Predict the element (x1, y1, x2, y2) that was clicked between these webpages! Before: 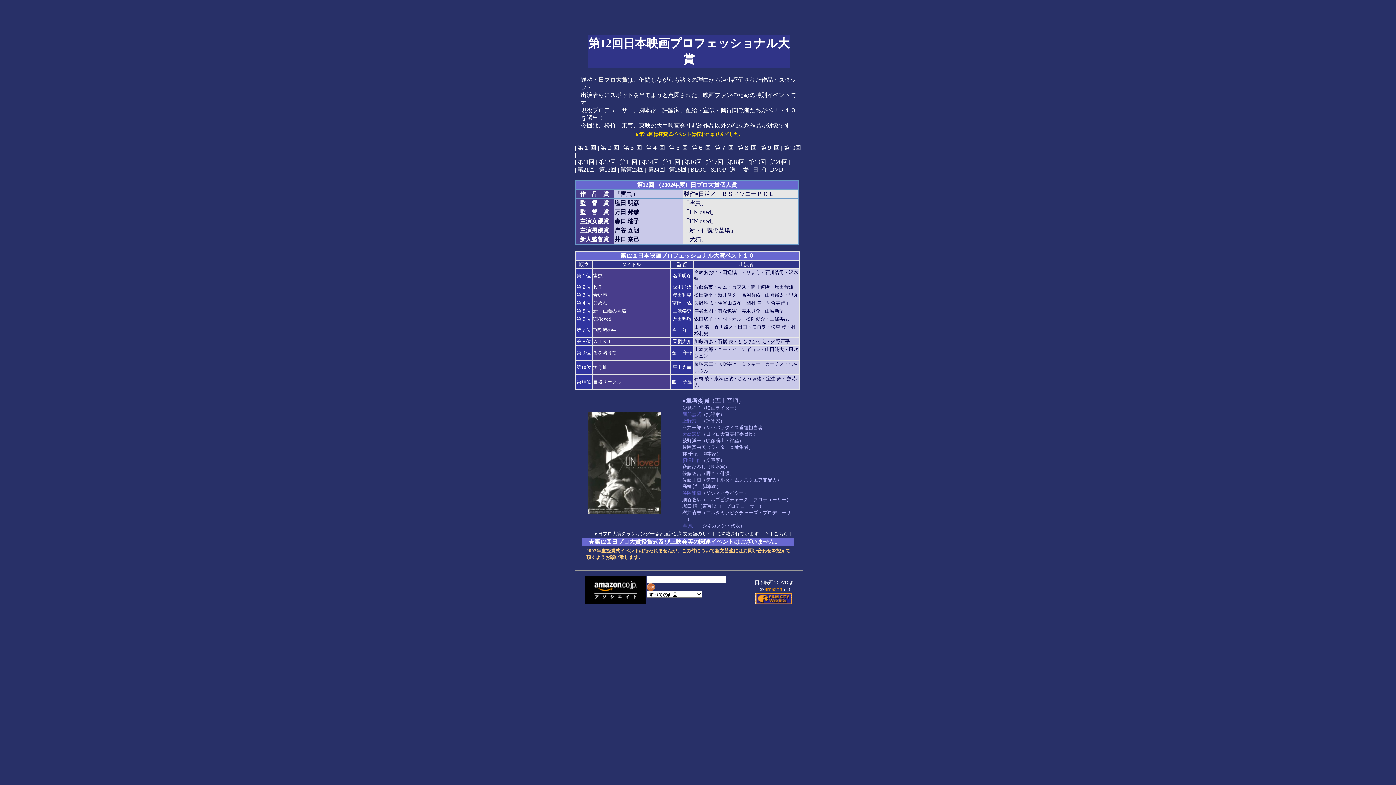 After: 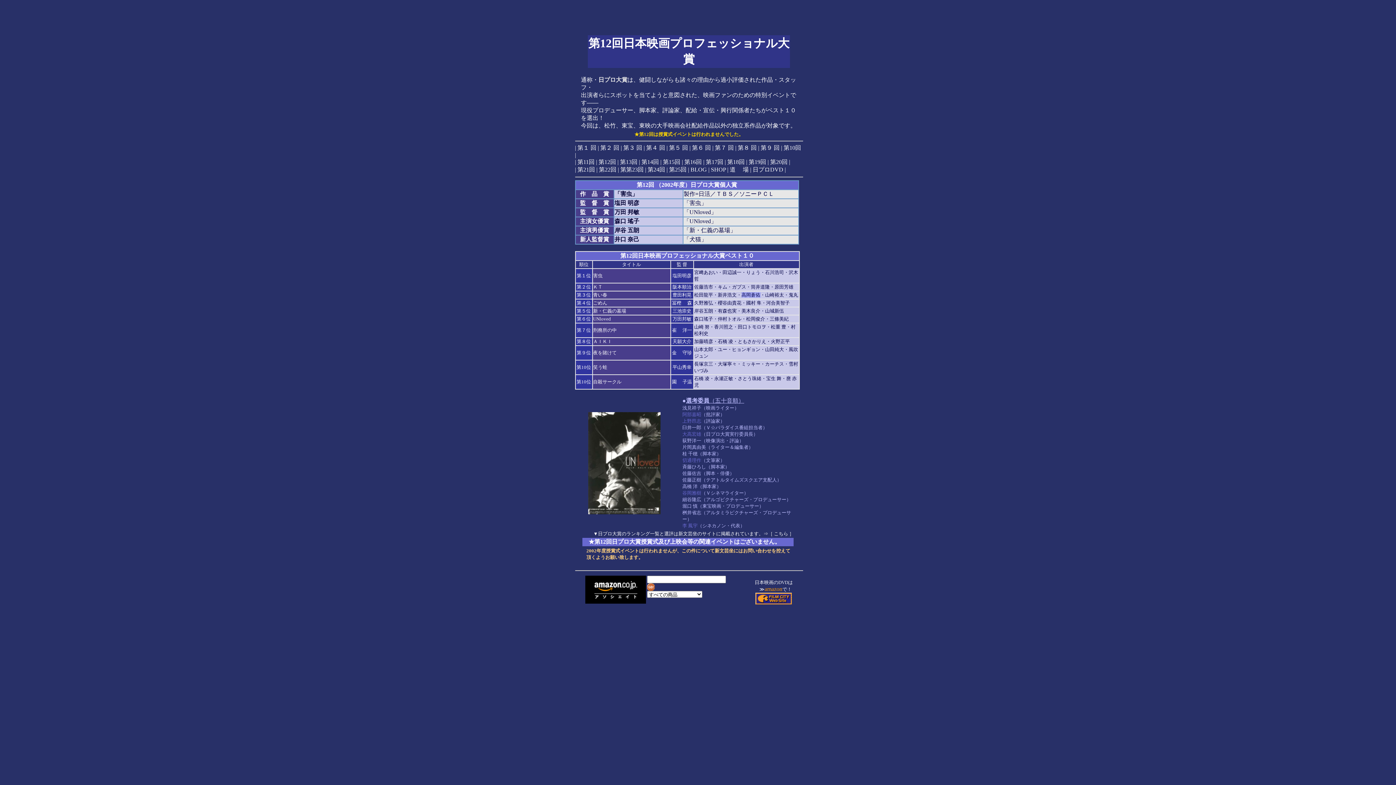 Action: bbox: (741, 292, 760, 297) label: 高岡蒼佑